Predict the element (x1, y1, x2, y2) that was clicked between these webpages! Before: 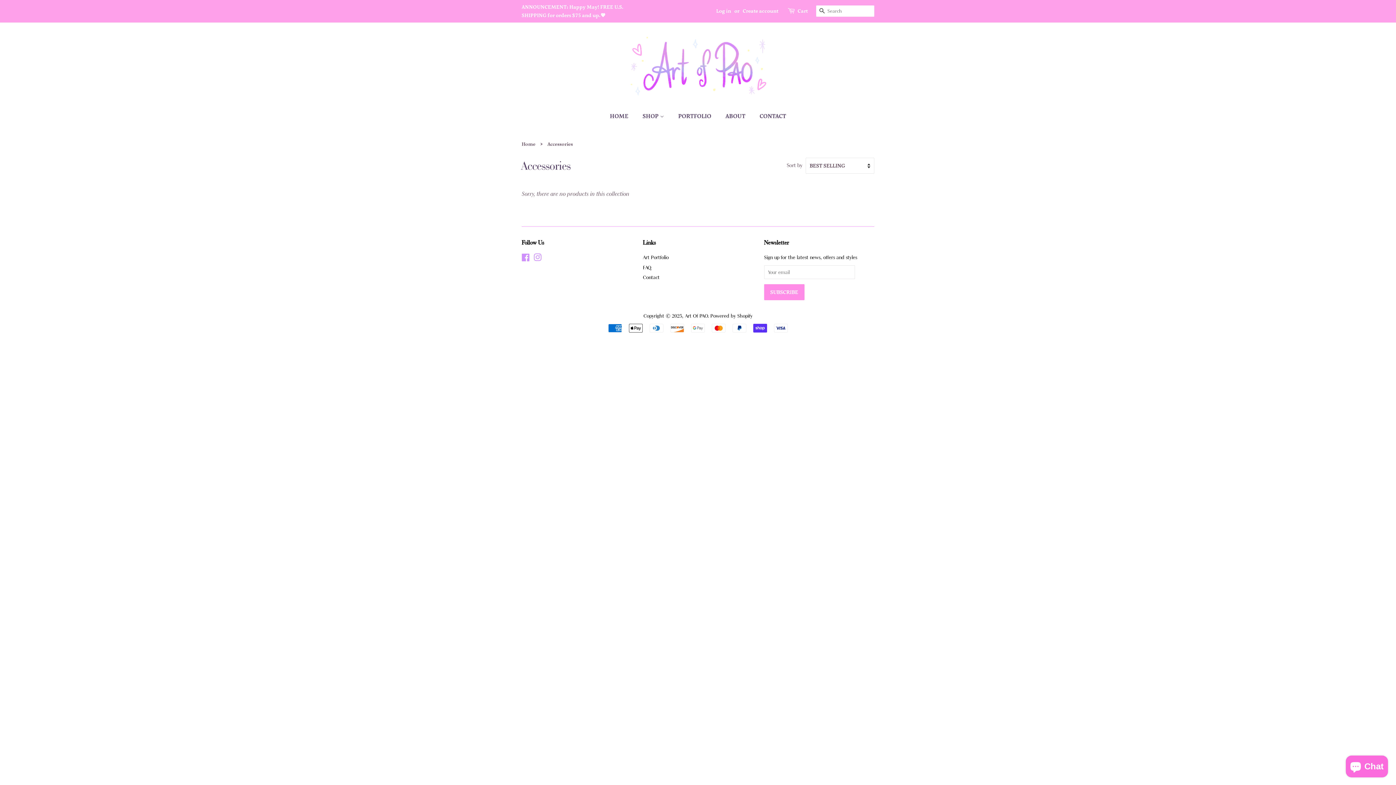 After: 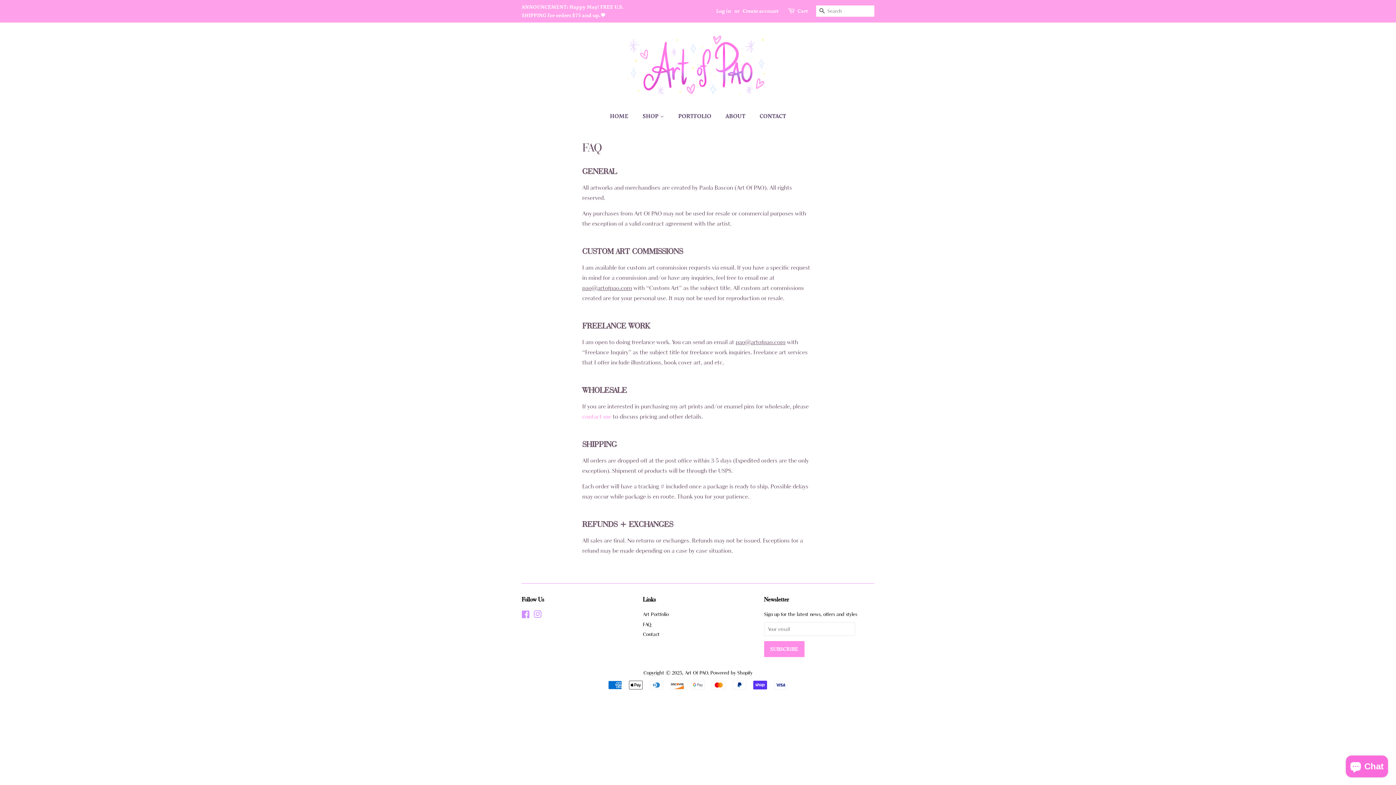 Action: bbox: (643, 264, 651, 270) label: FAQ